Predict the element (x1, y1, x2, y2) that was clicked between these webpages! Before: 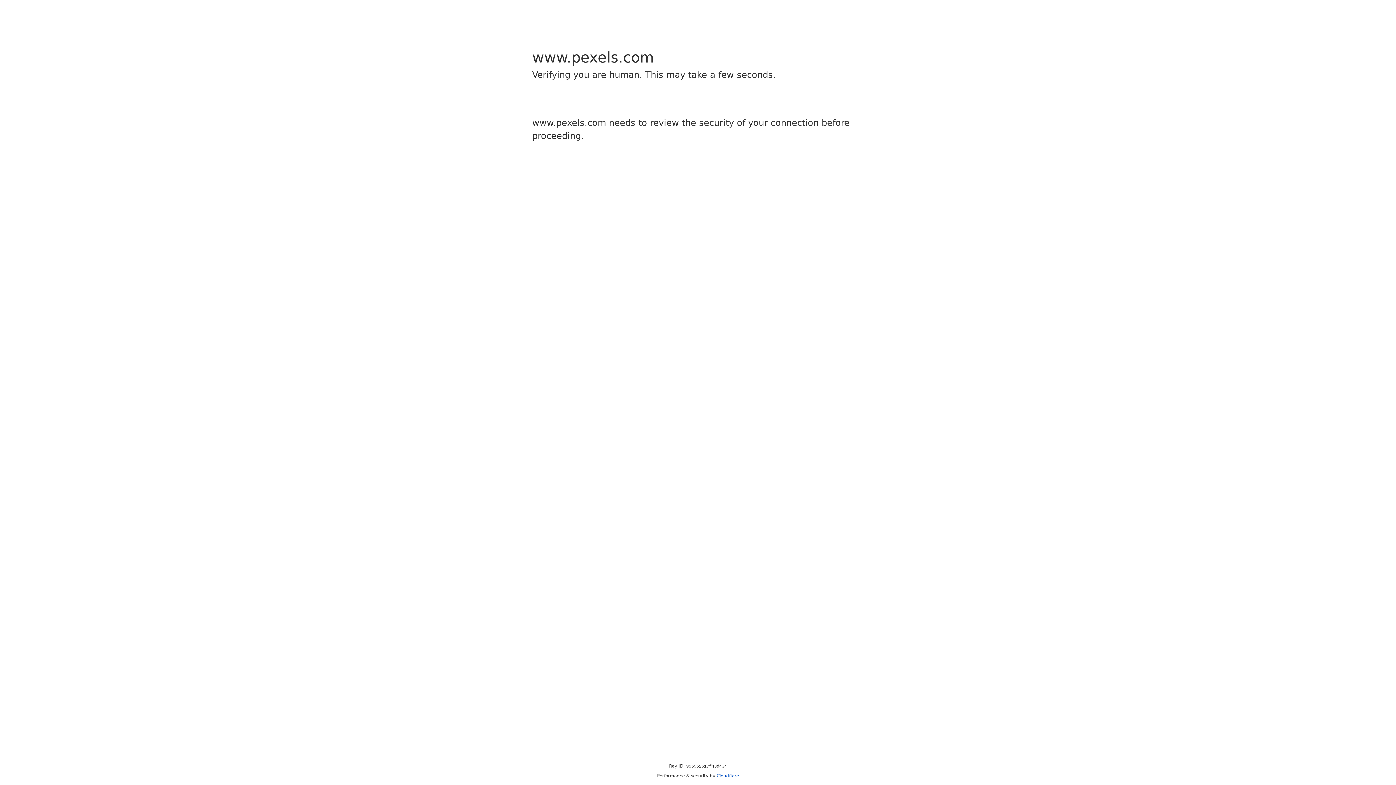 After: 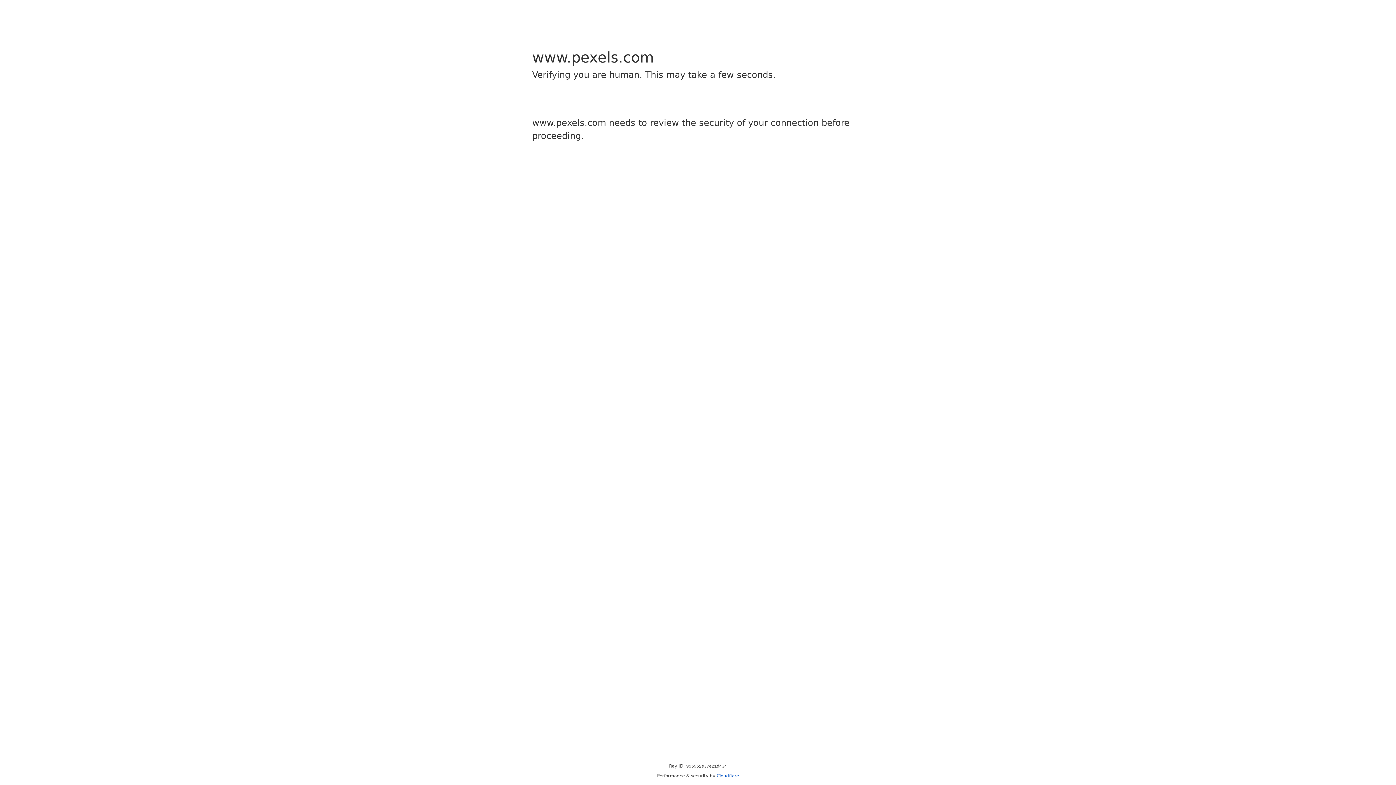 Action: label: Cloudflare bbox: (716, 773, 739, 778)